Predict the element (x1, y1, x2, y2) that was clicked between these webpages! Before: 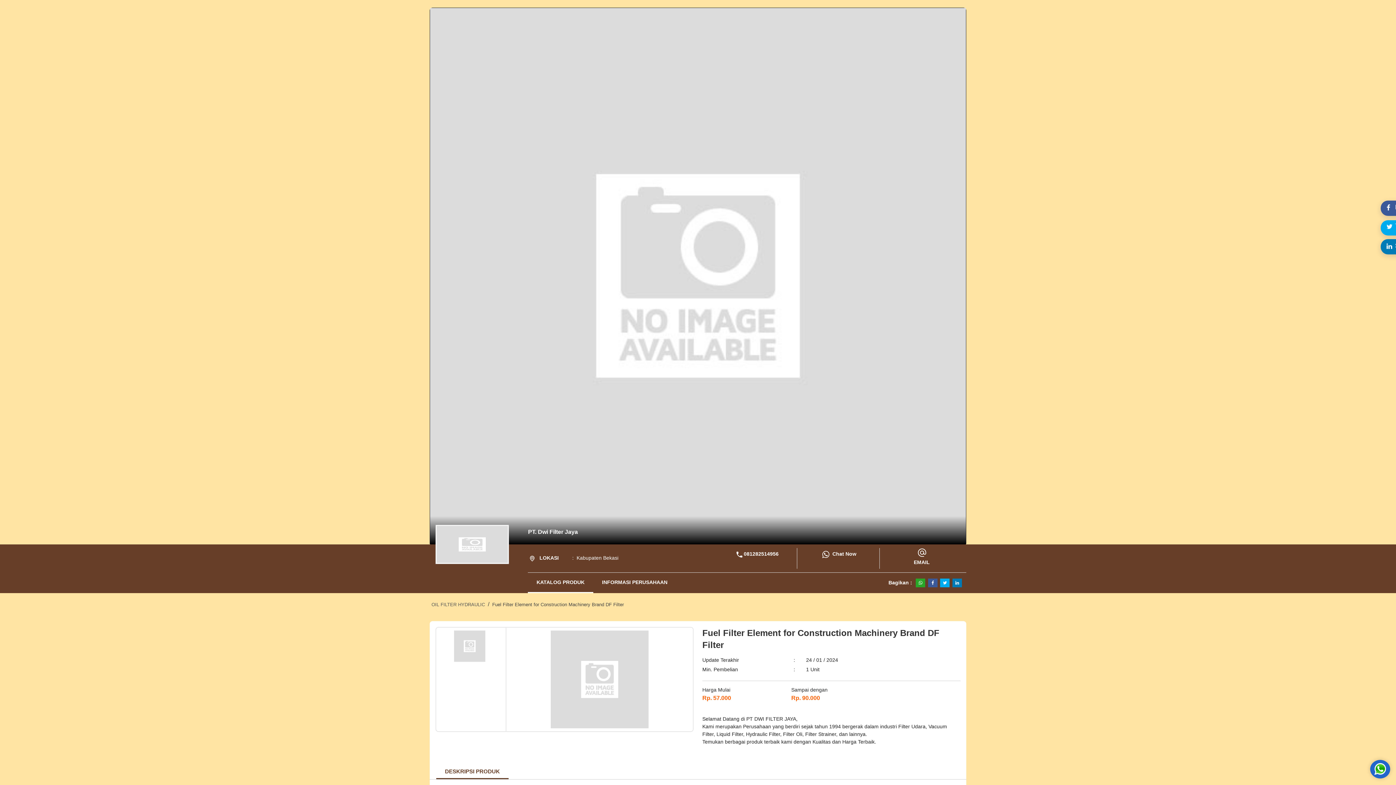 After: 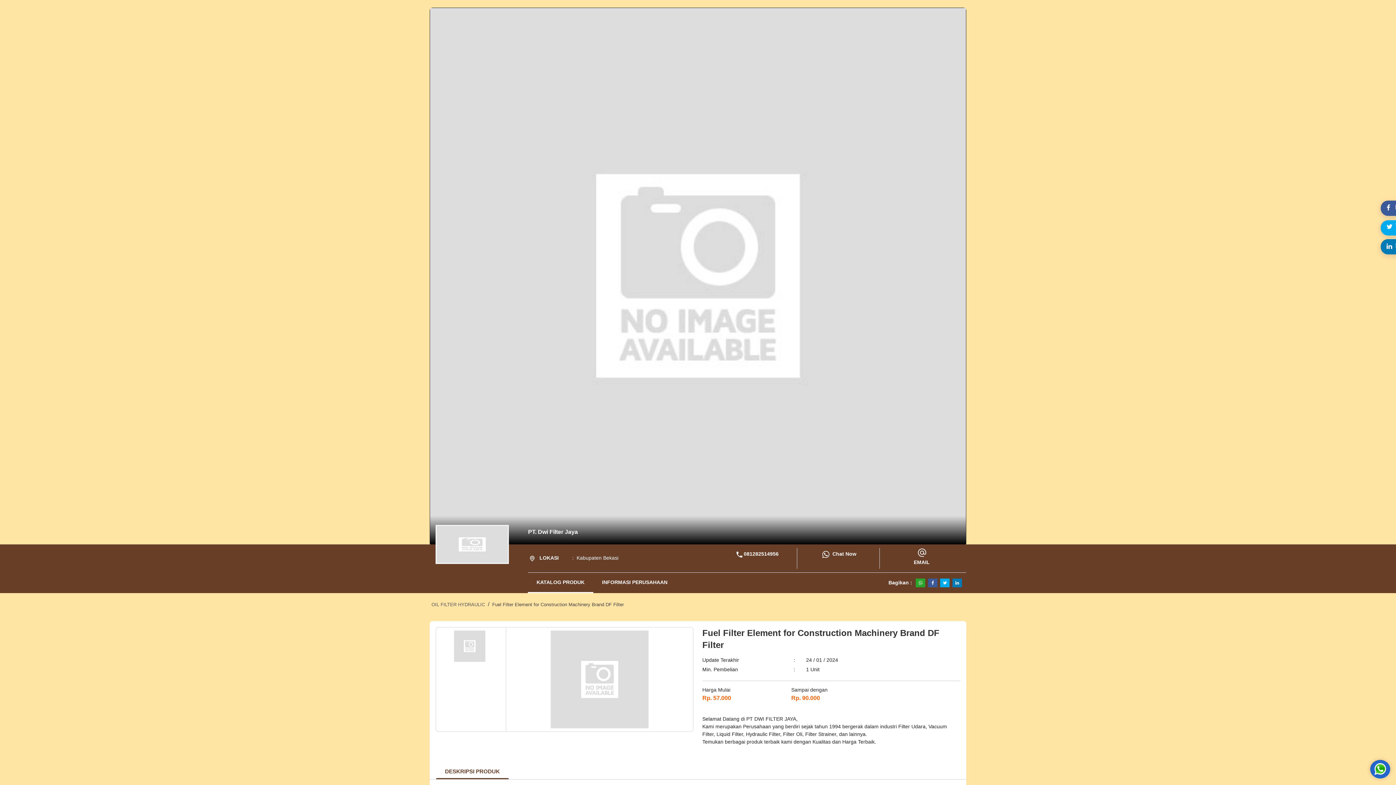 Action: label: 081282514956 bbox: (743, 550, 778, 558)